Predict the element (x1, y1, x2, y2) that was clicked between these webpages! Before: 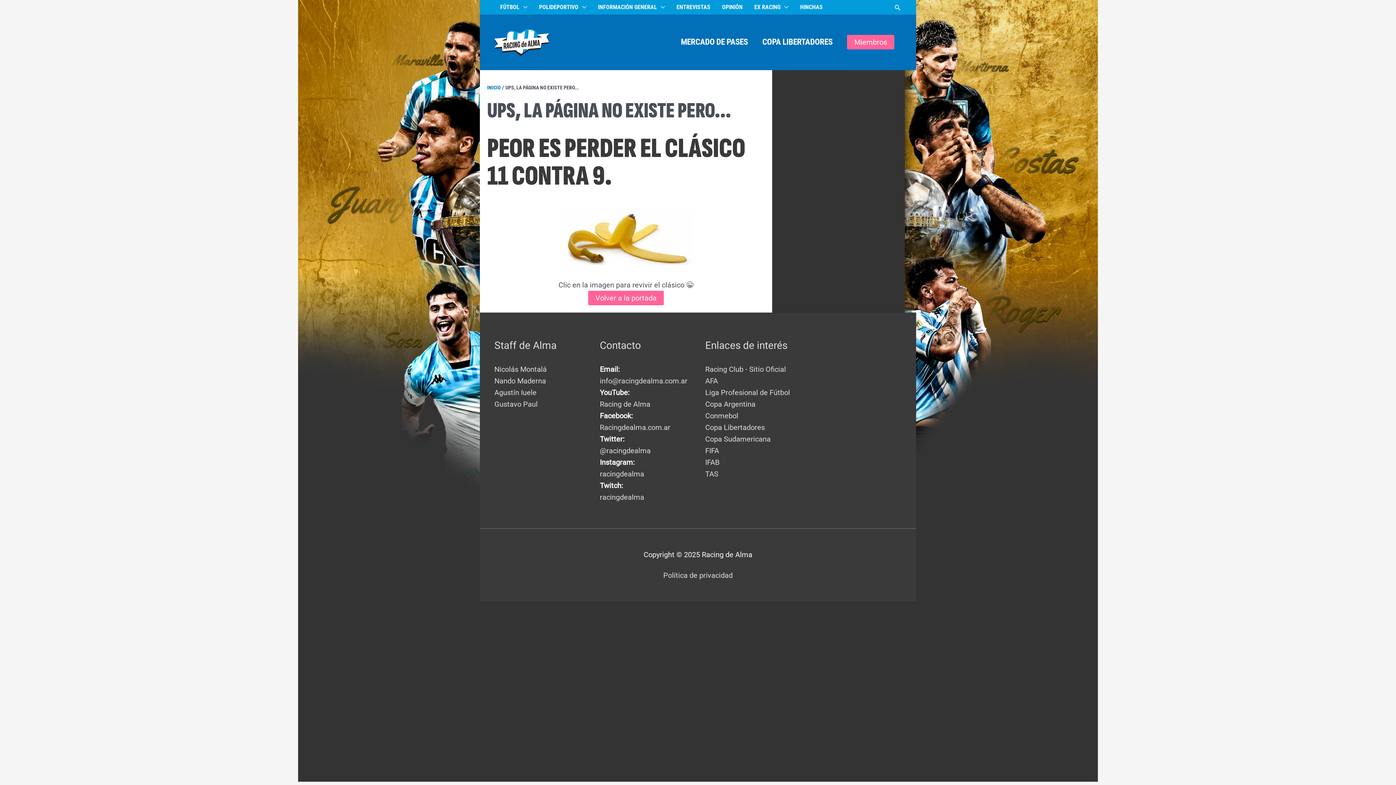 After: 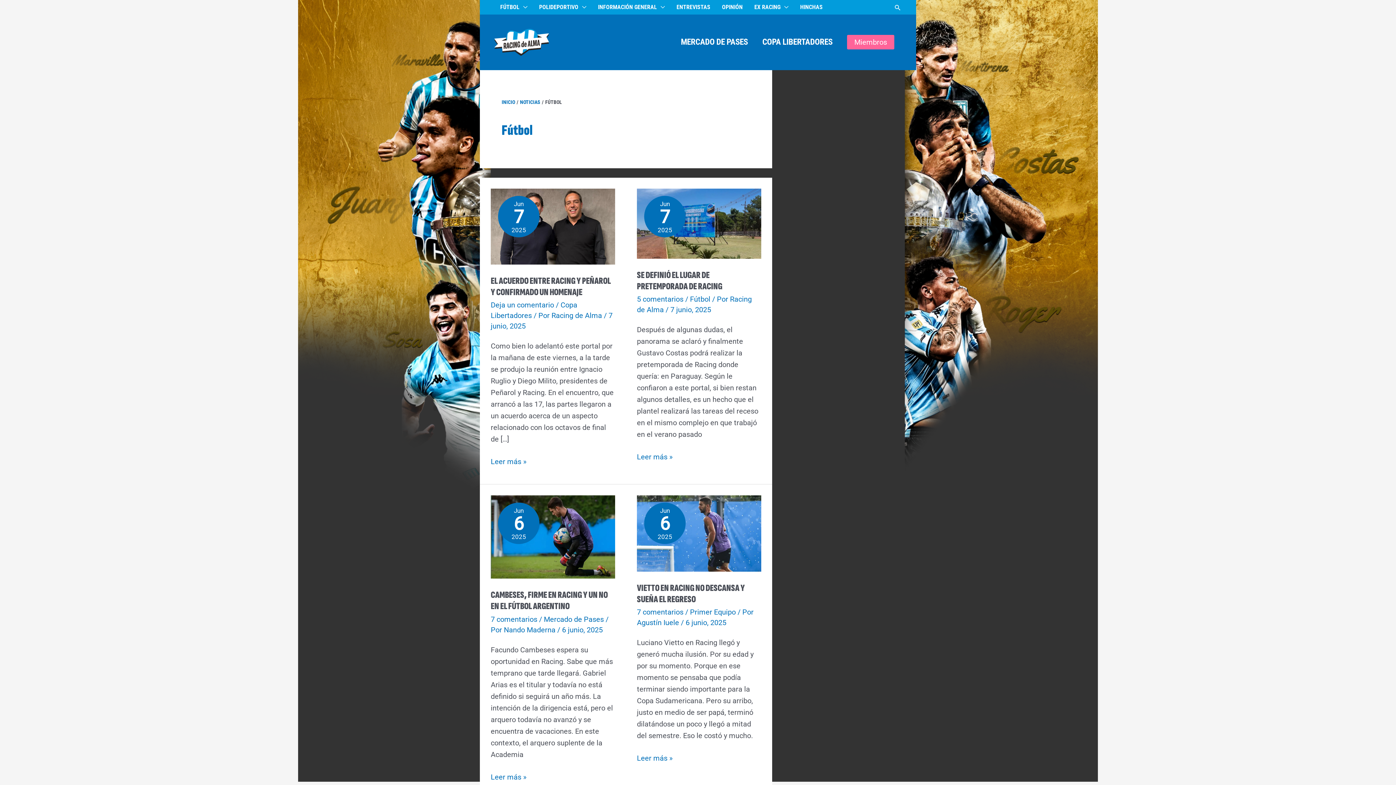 Action: bbox: (494, 0, 533, 14) label: FÚTBOL